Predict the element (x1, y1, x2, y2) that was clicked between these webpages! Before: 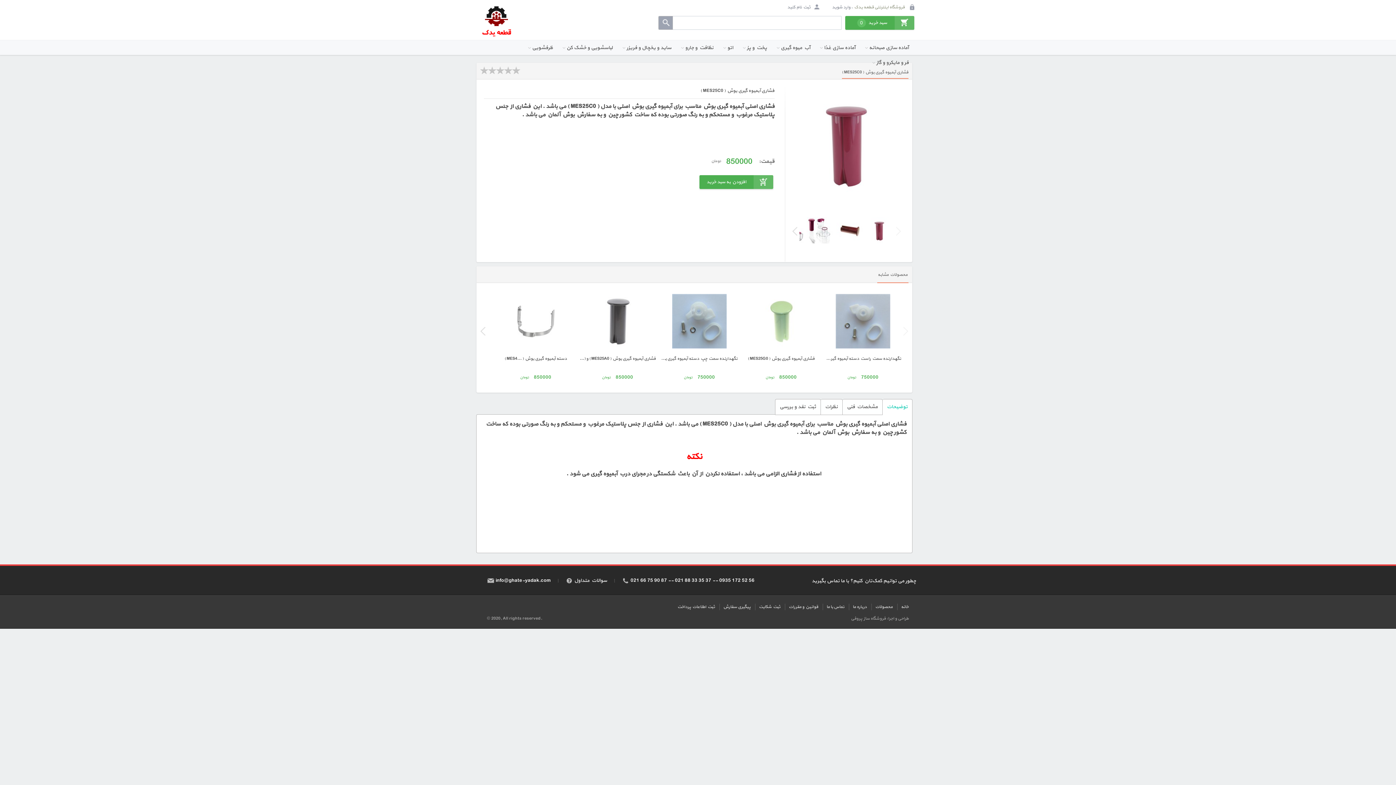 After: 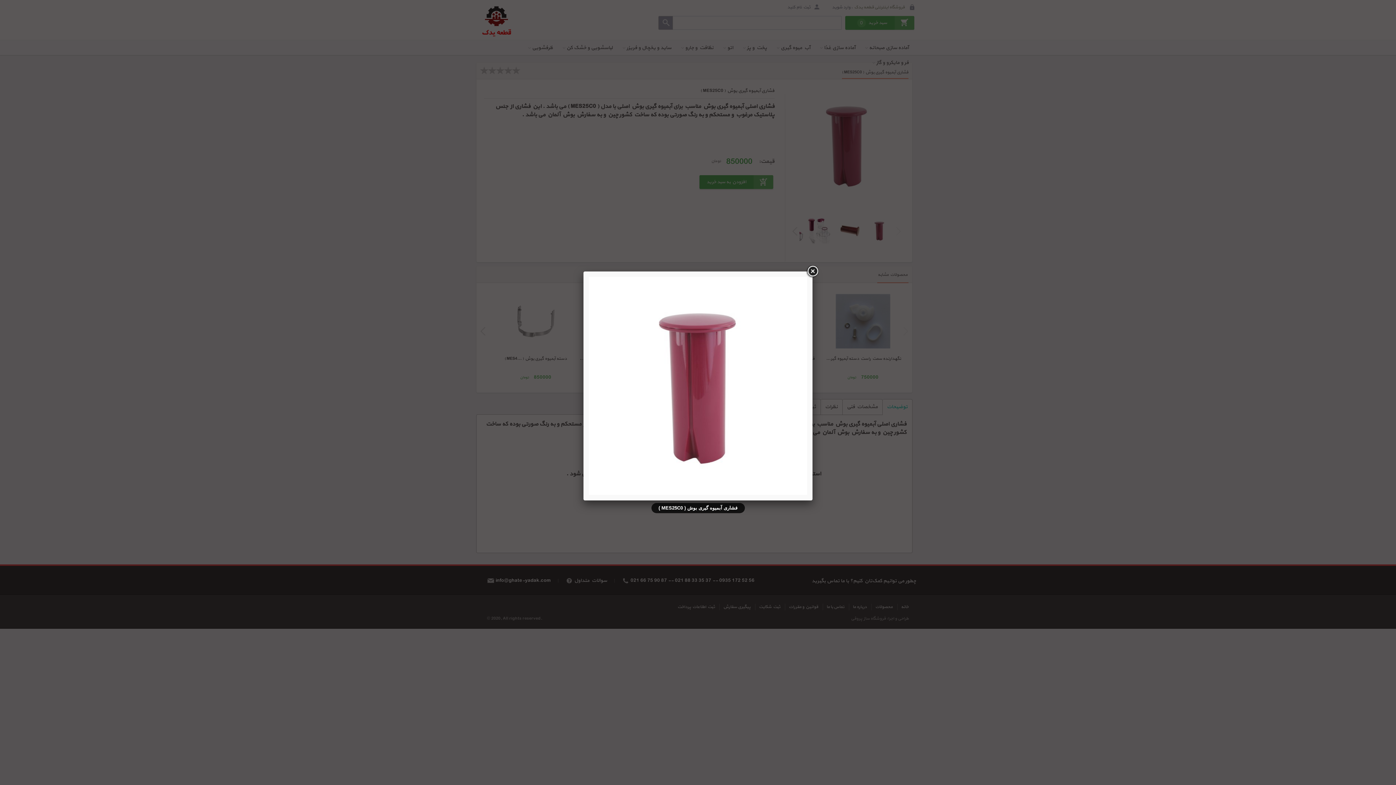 Action: bbox: (865, 217, 892, 247)